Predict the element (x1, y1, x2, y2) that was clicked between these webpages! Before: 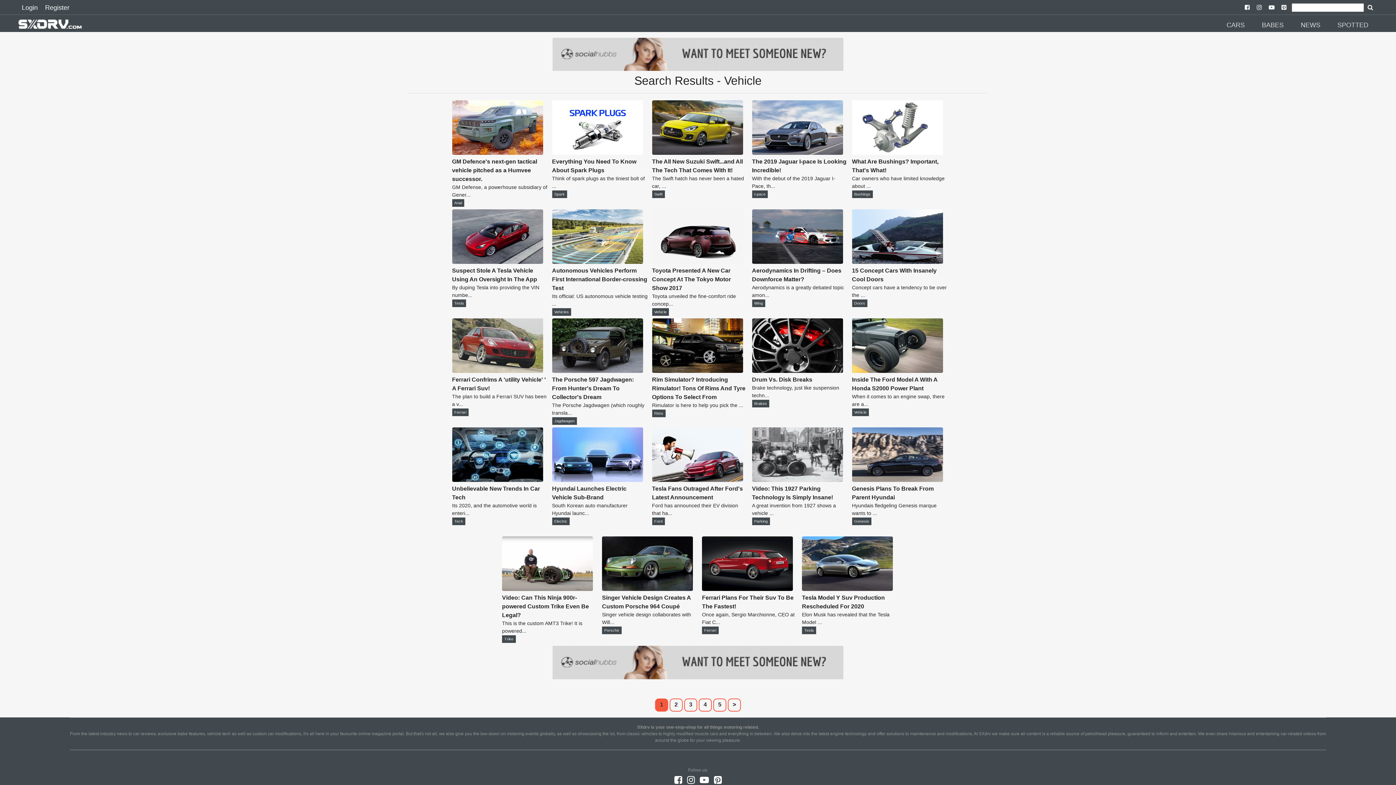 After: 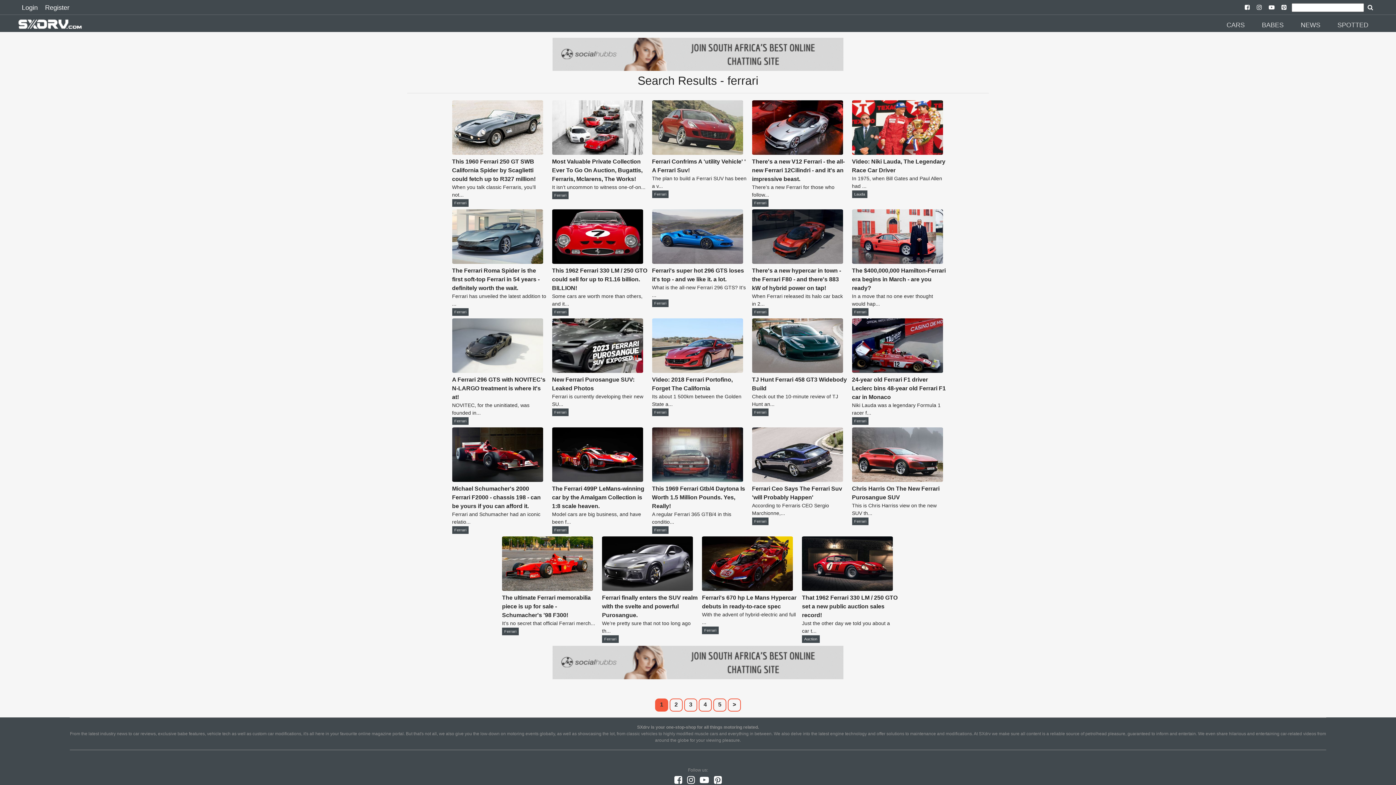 Action: bbox: (452, 408, 468, 416) label: Ferrari